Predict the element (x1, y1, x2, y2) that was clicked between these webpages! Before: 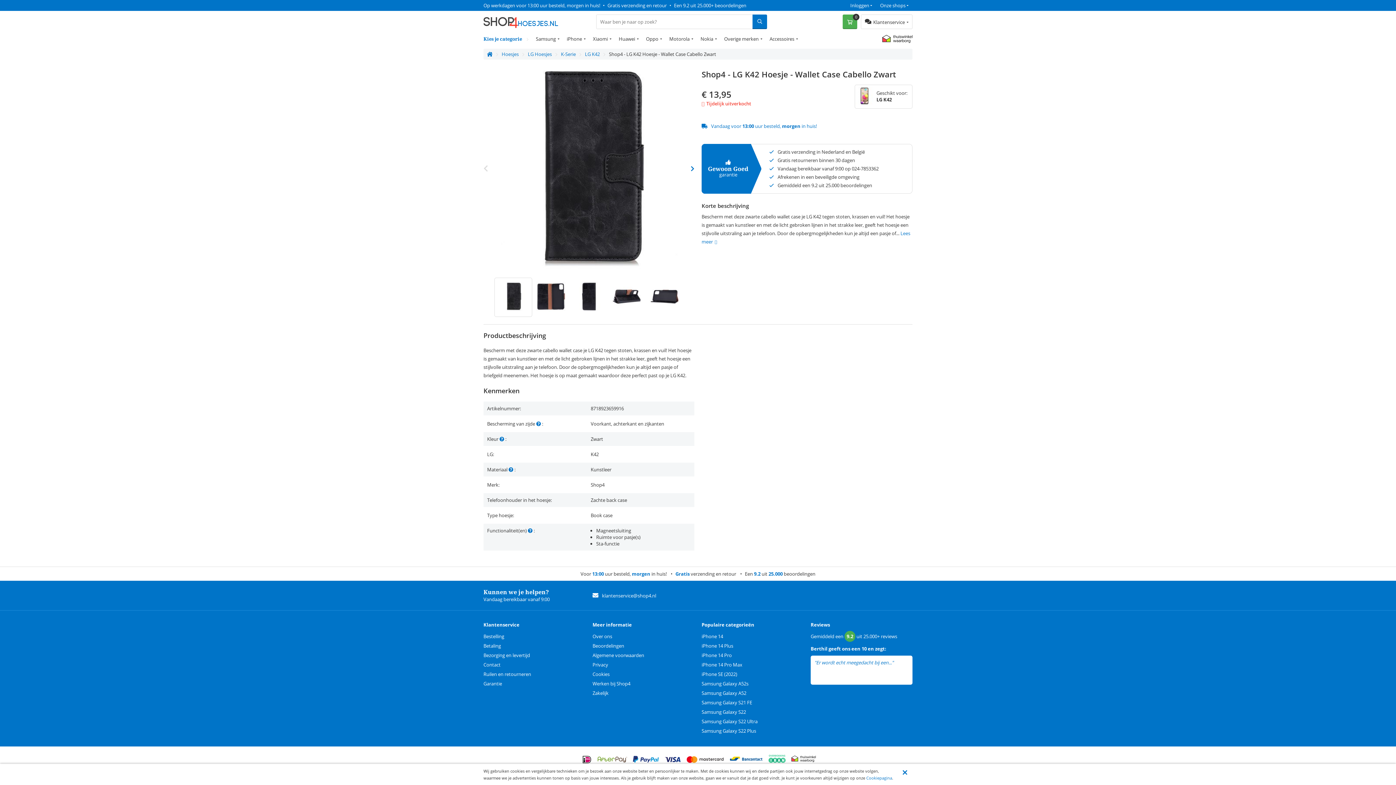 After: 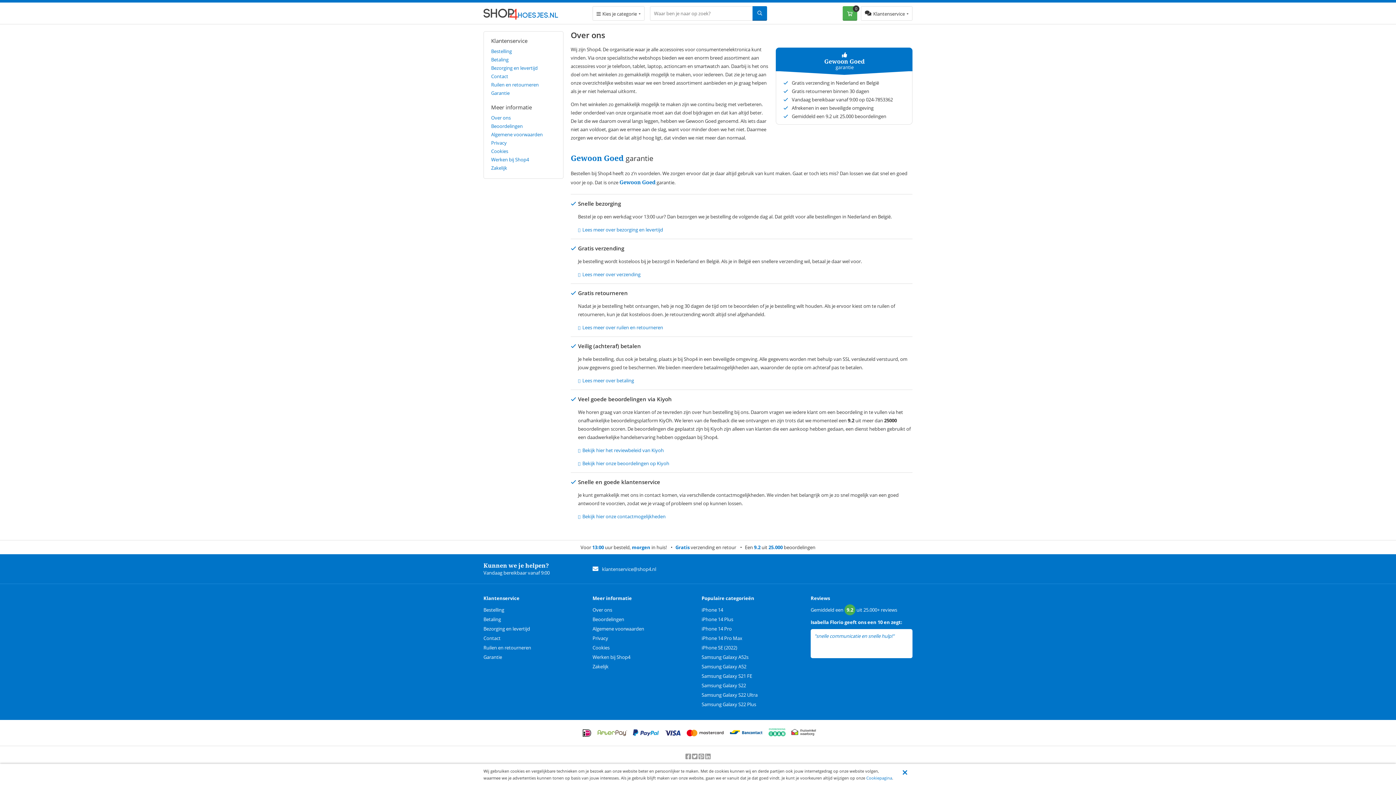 Action: label: Beoordelingen bbox: (592, 642, 624, 649)